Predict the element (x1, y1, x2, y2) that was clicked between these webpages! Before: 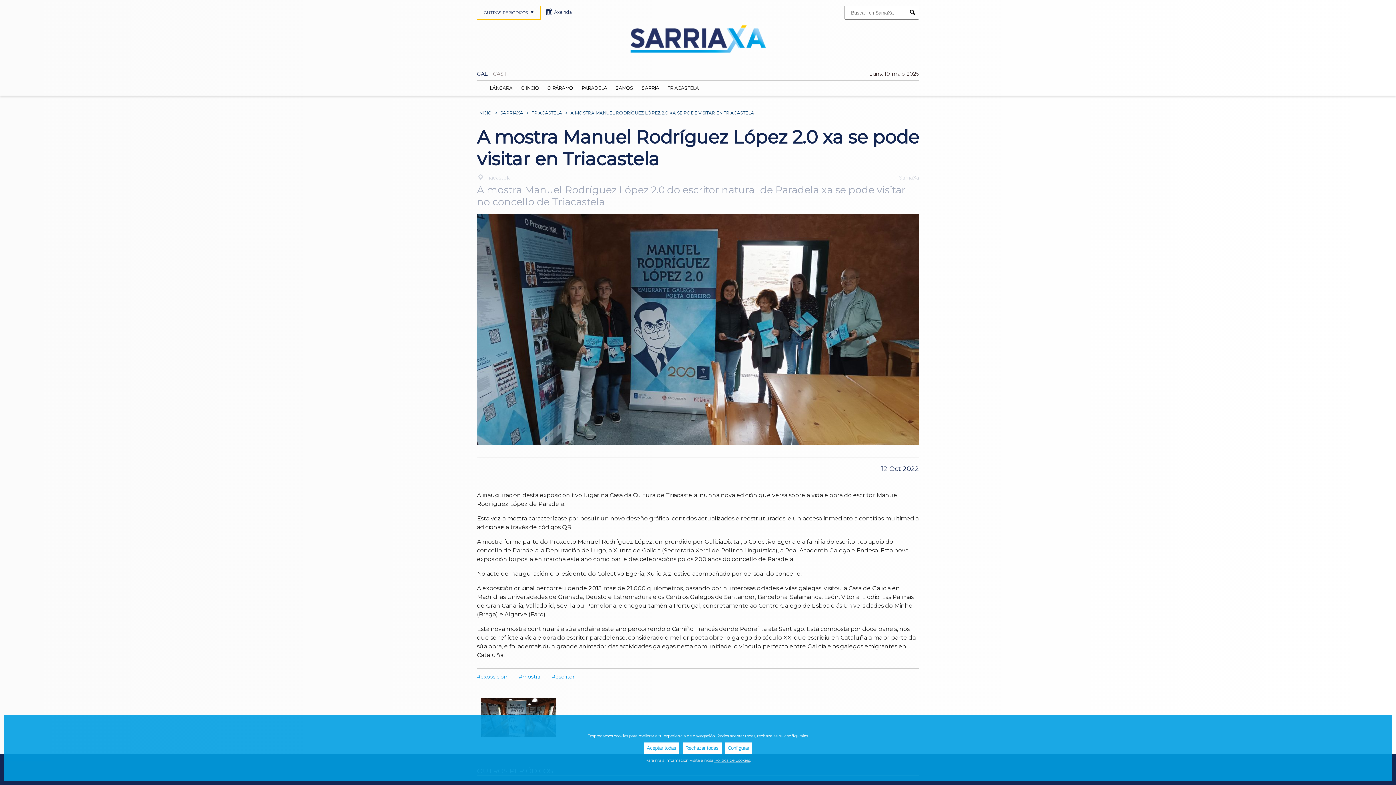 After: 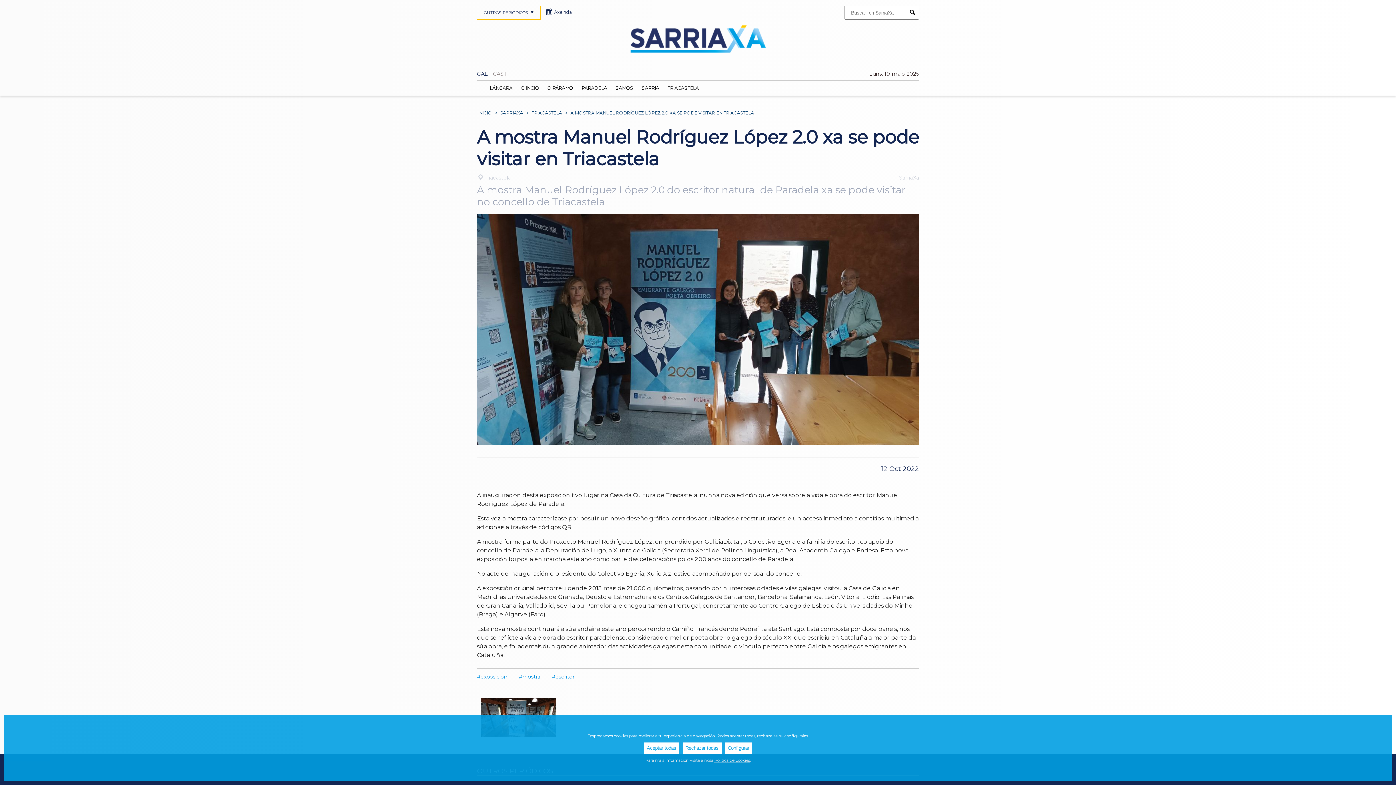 Action: label: GAL bbox: (477, 70, 488, 77)